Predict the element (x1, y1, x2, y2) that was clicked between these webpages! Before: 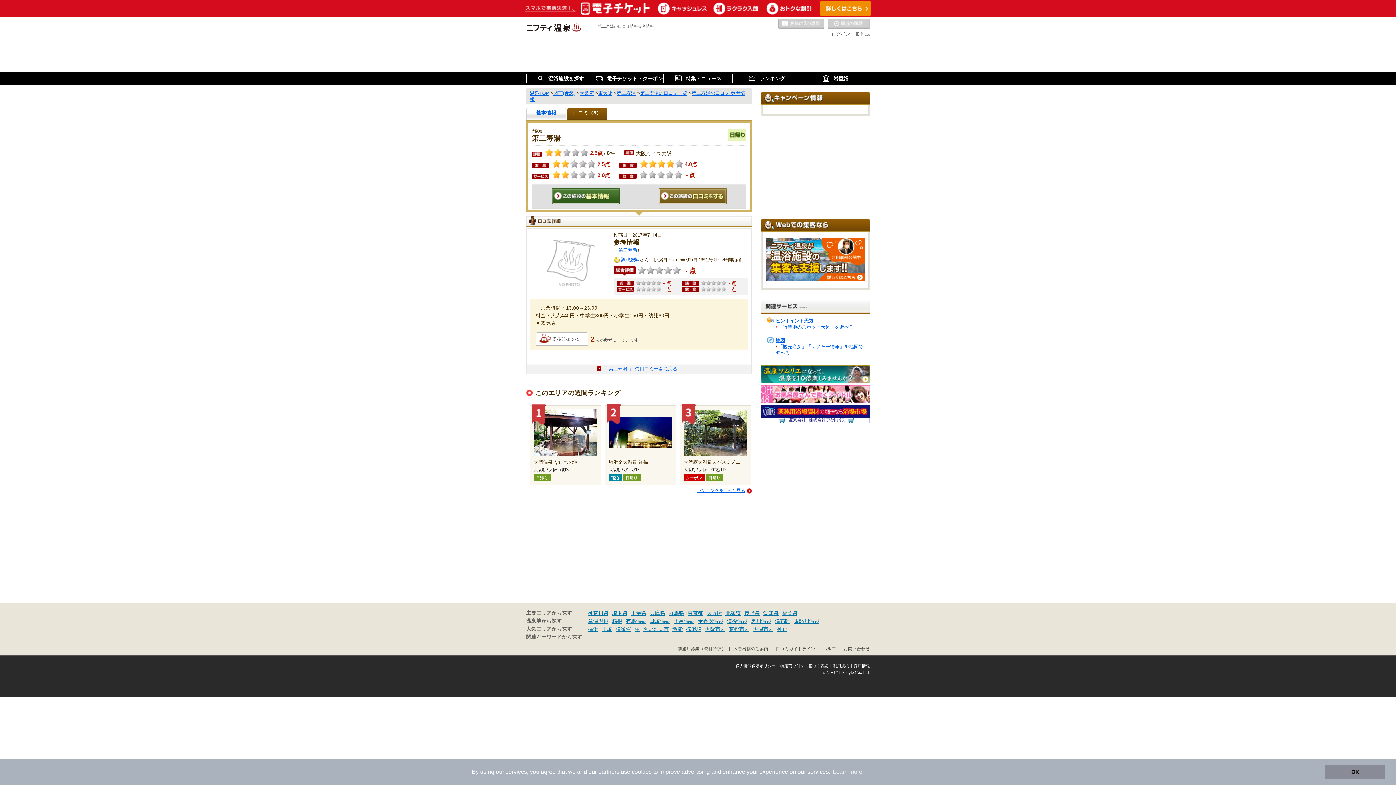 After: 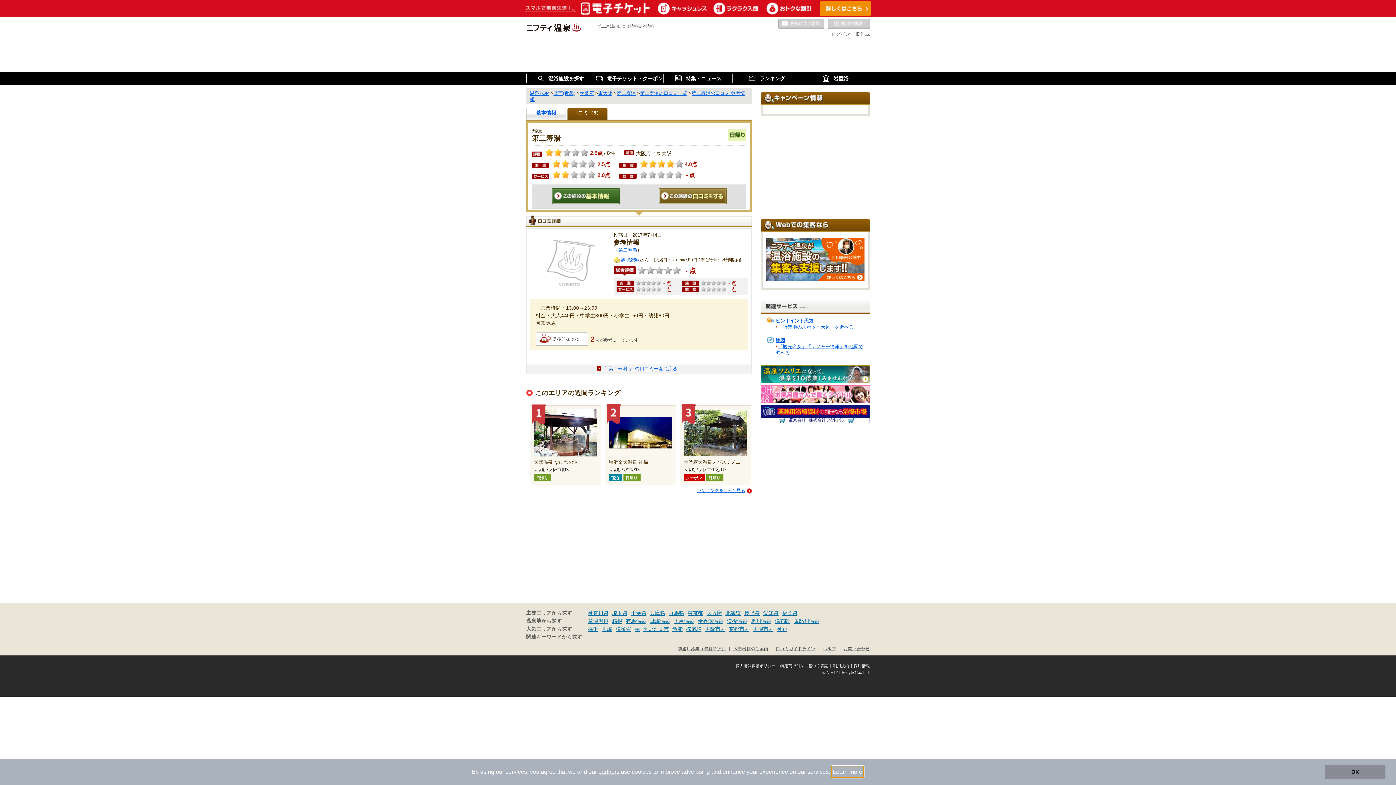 Action: bbox: (831, 766, 863, 777) label: learn more about cookies